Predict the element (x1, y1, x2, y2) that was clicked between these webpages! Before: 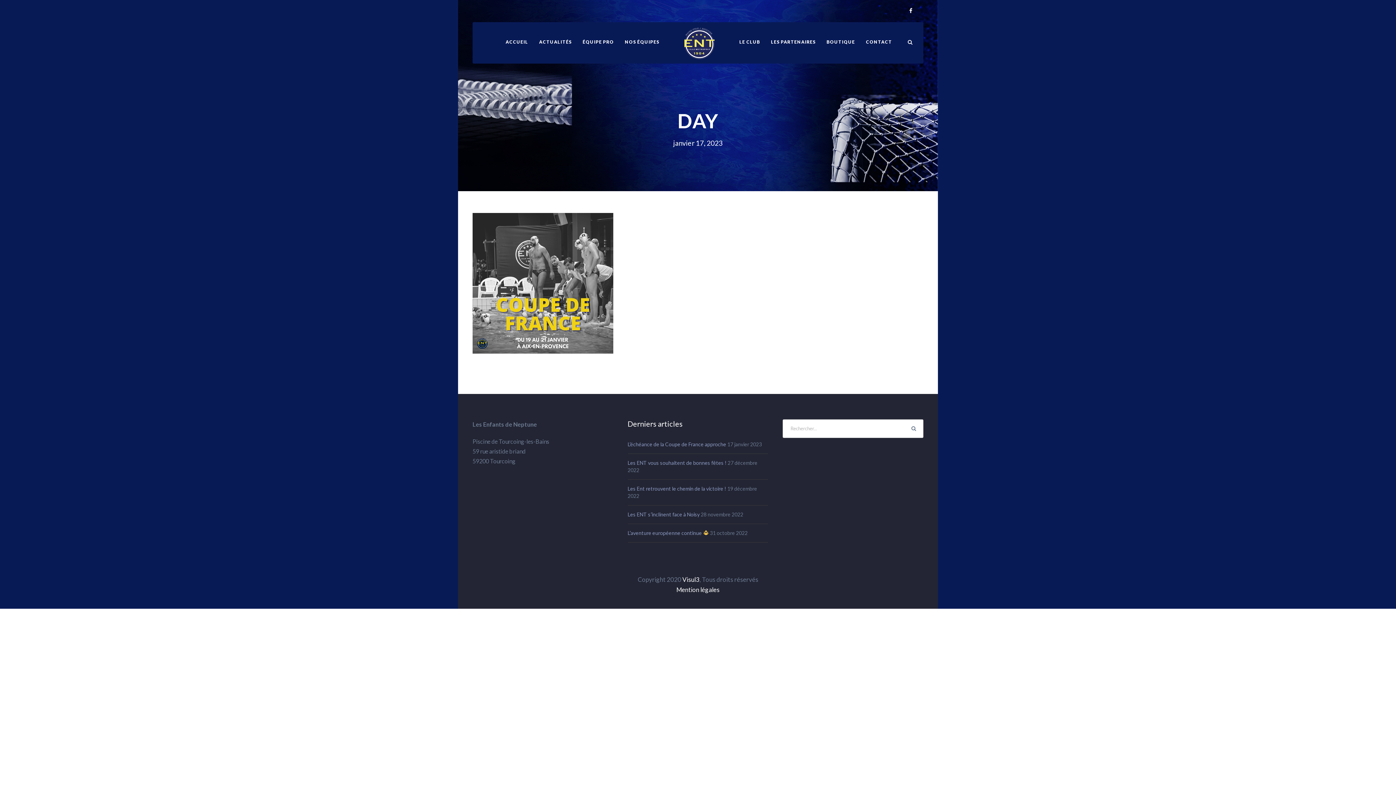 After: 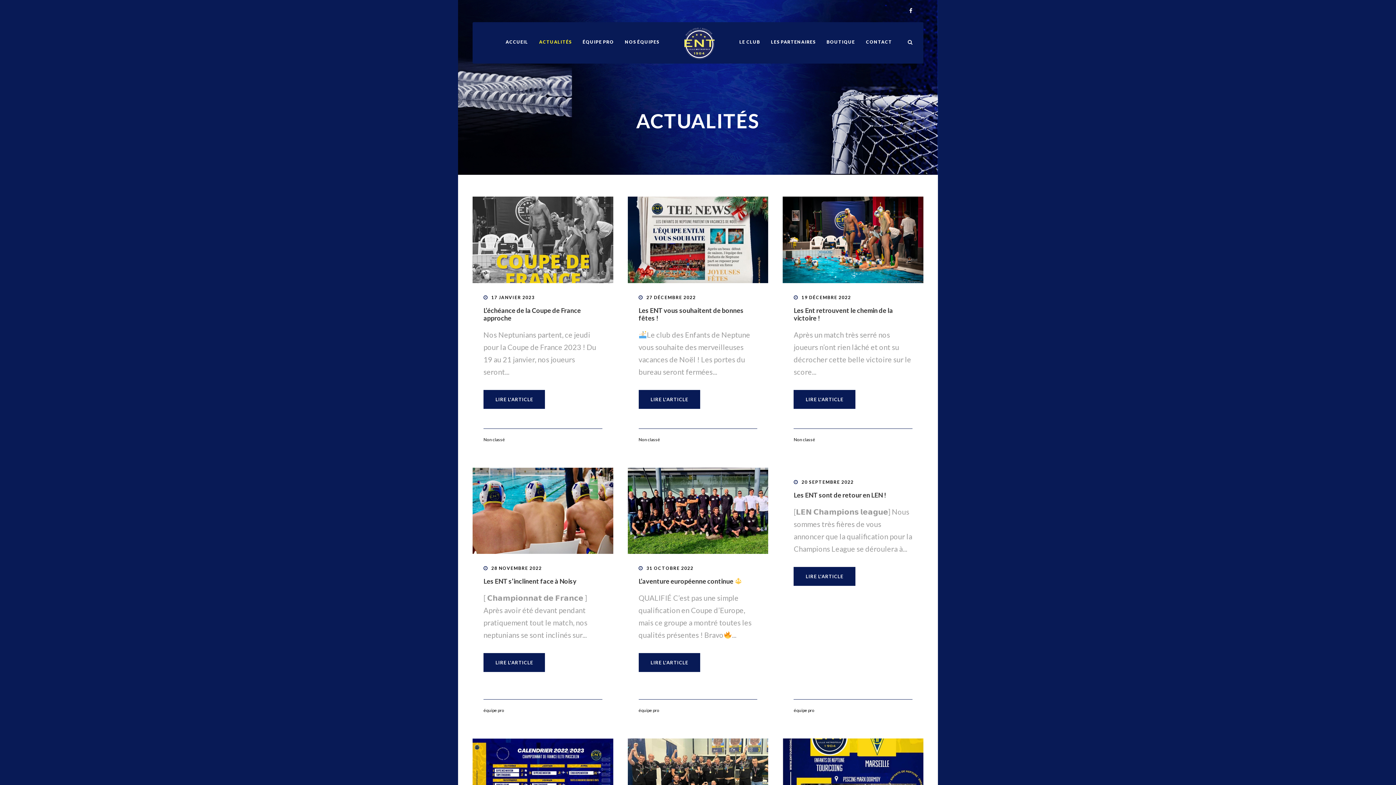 Action: bbox: (539, 26, 572, 61) label: ACTUALITÉS